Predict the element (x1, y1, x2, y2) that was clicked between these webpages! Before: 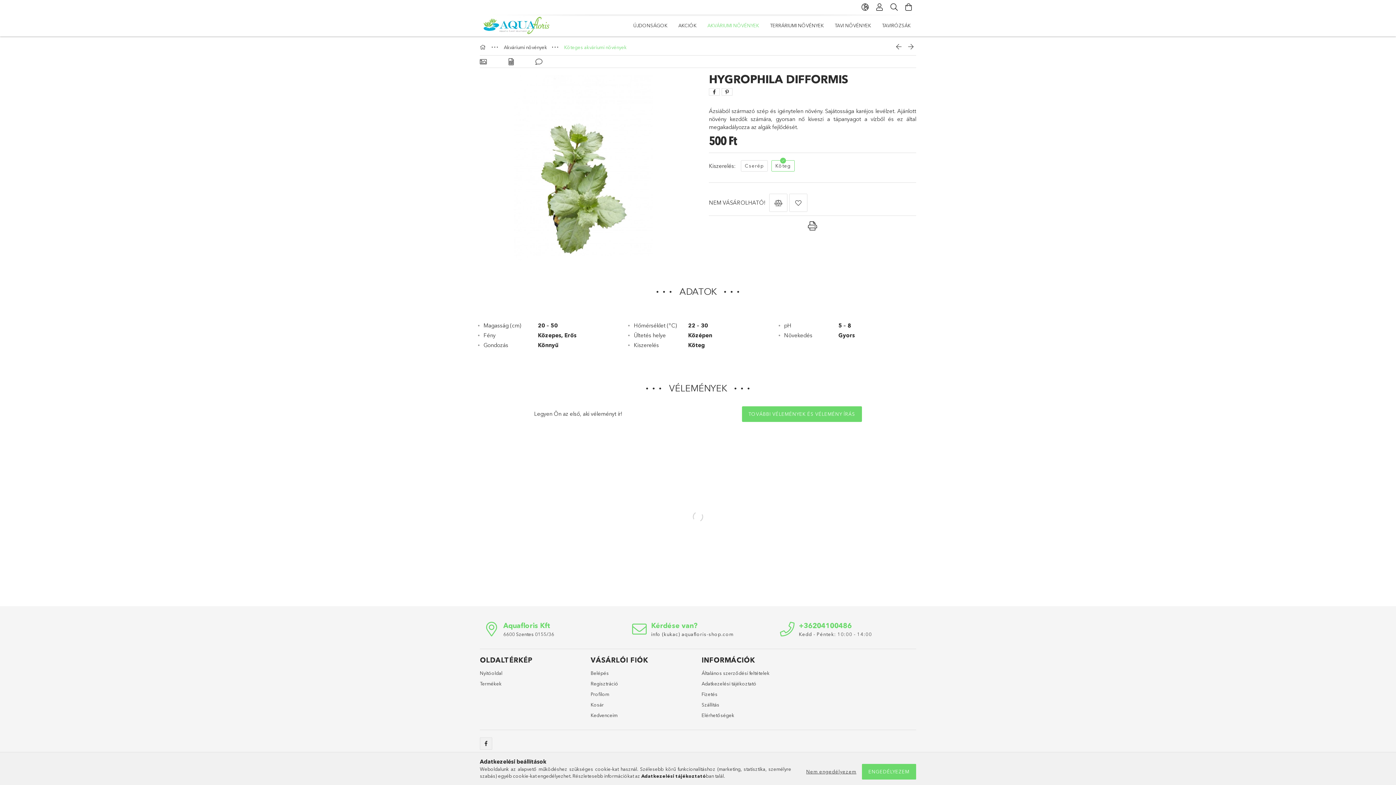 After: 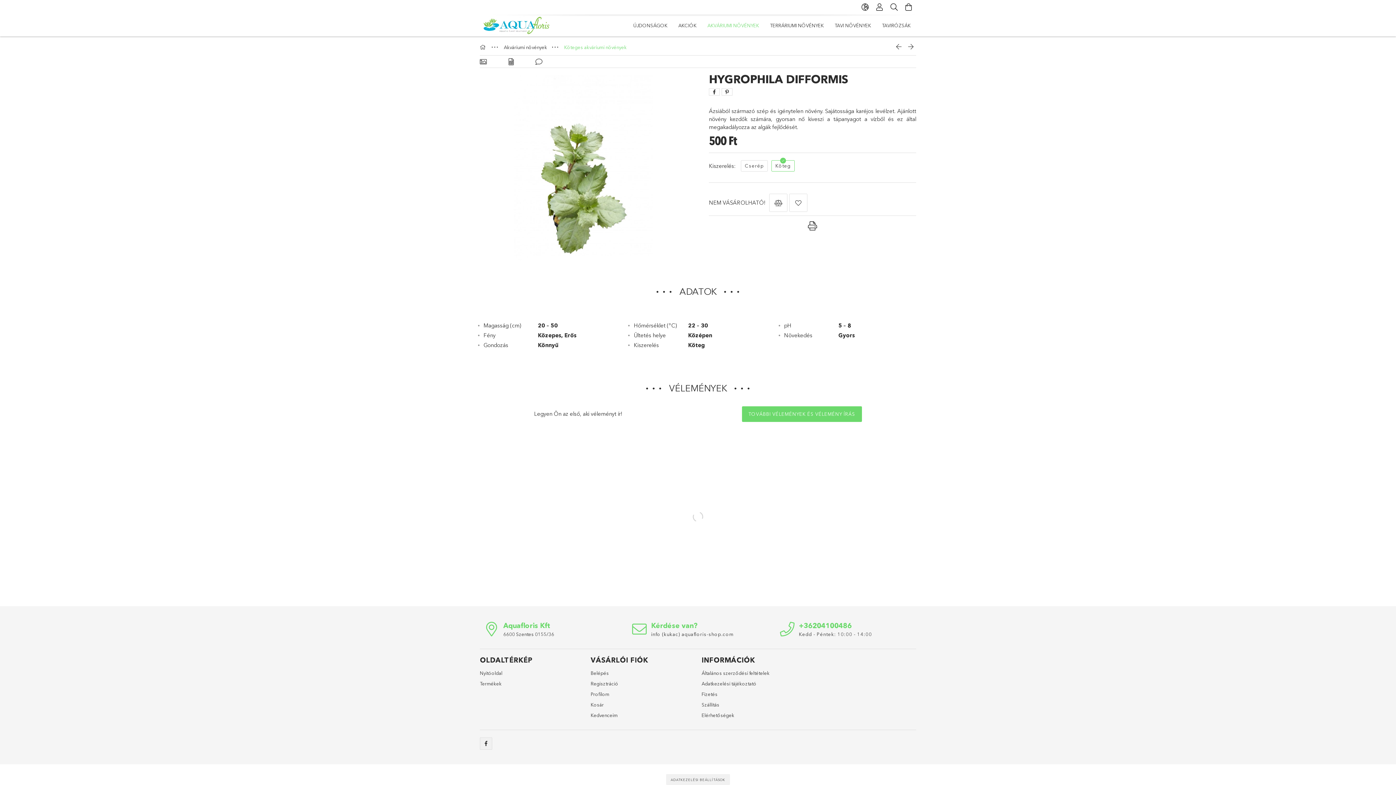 Action: bbox: (862, 764, 916, 780) label: ENGEDÉLYEZEM